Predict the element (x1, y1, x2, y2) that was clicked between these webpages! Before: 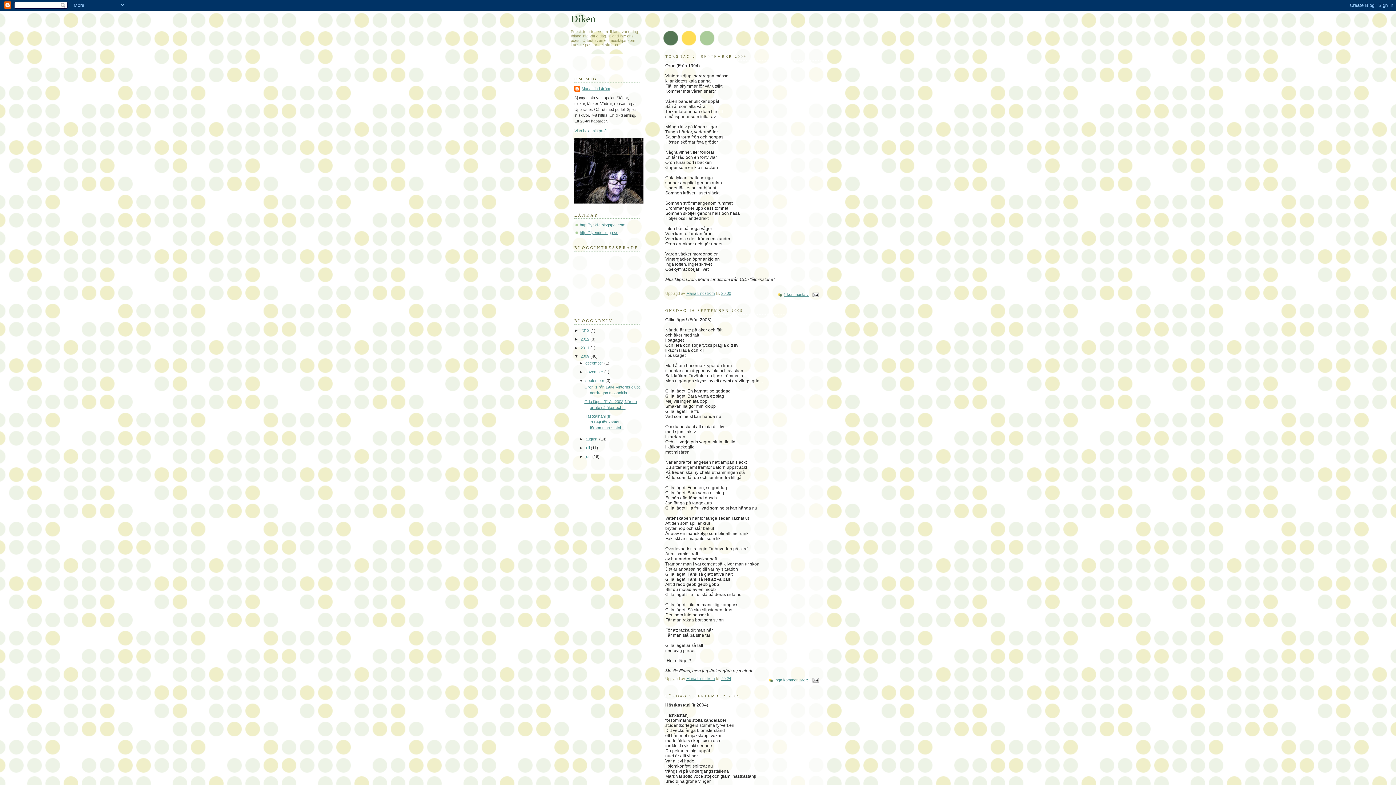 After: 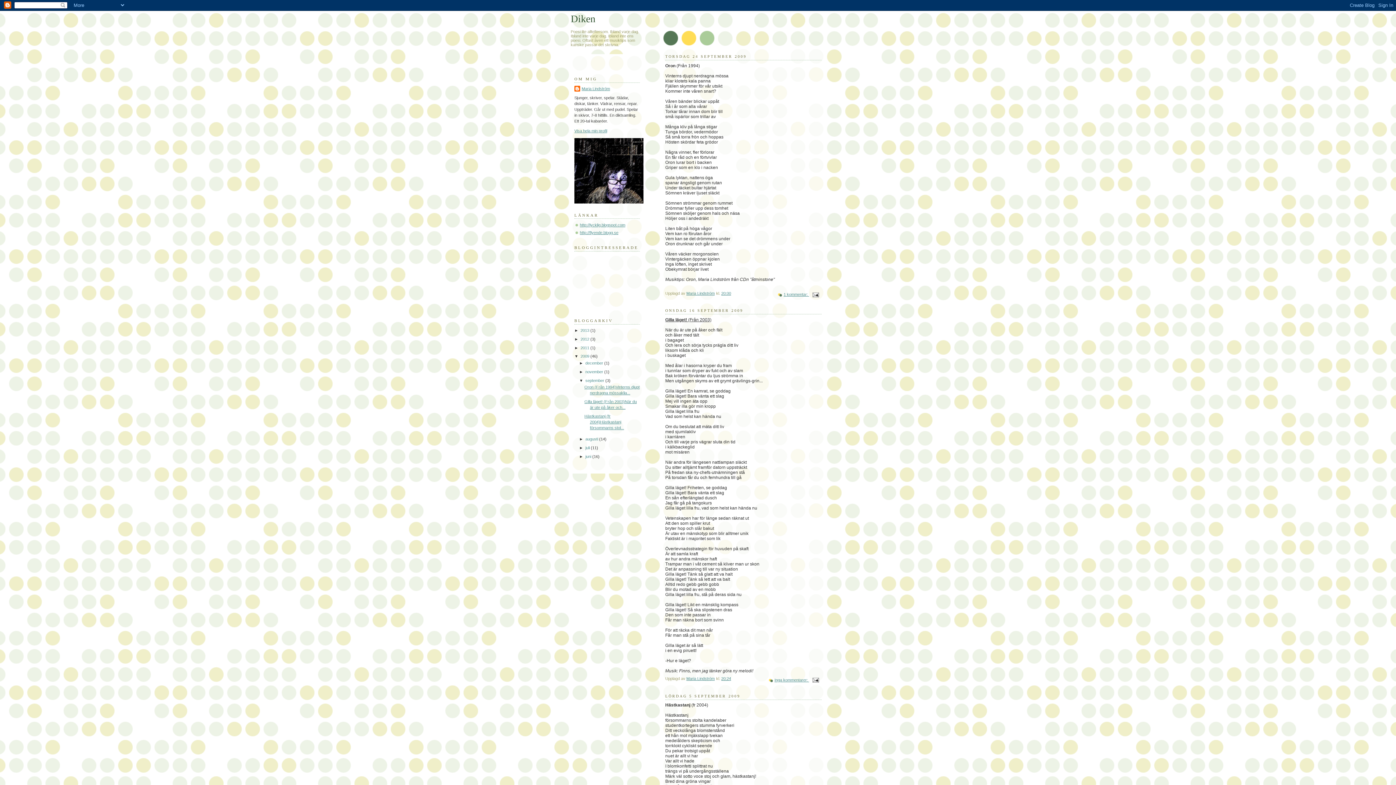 Action: label: september  bbox: (585, 378, 605, 382)